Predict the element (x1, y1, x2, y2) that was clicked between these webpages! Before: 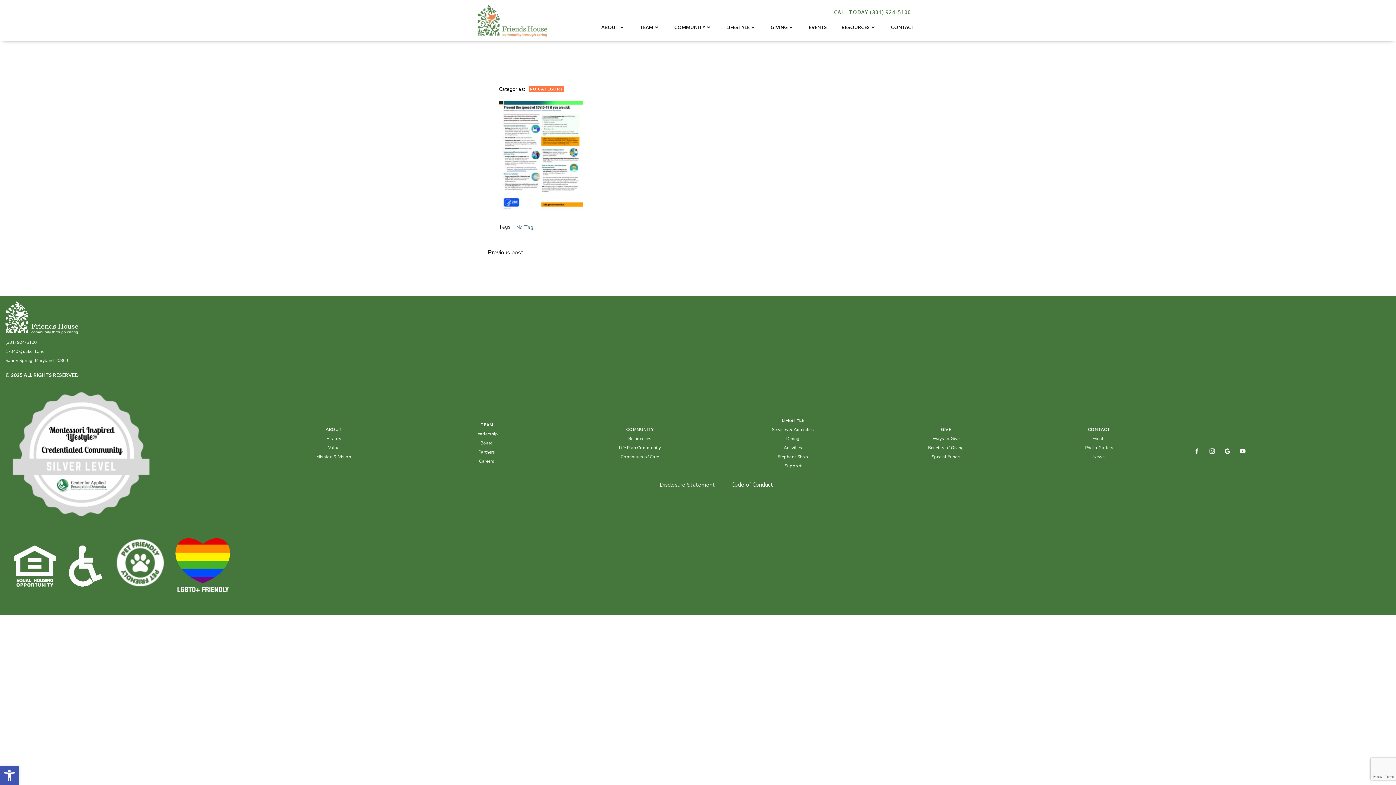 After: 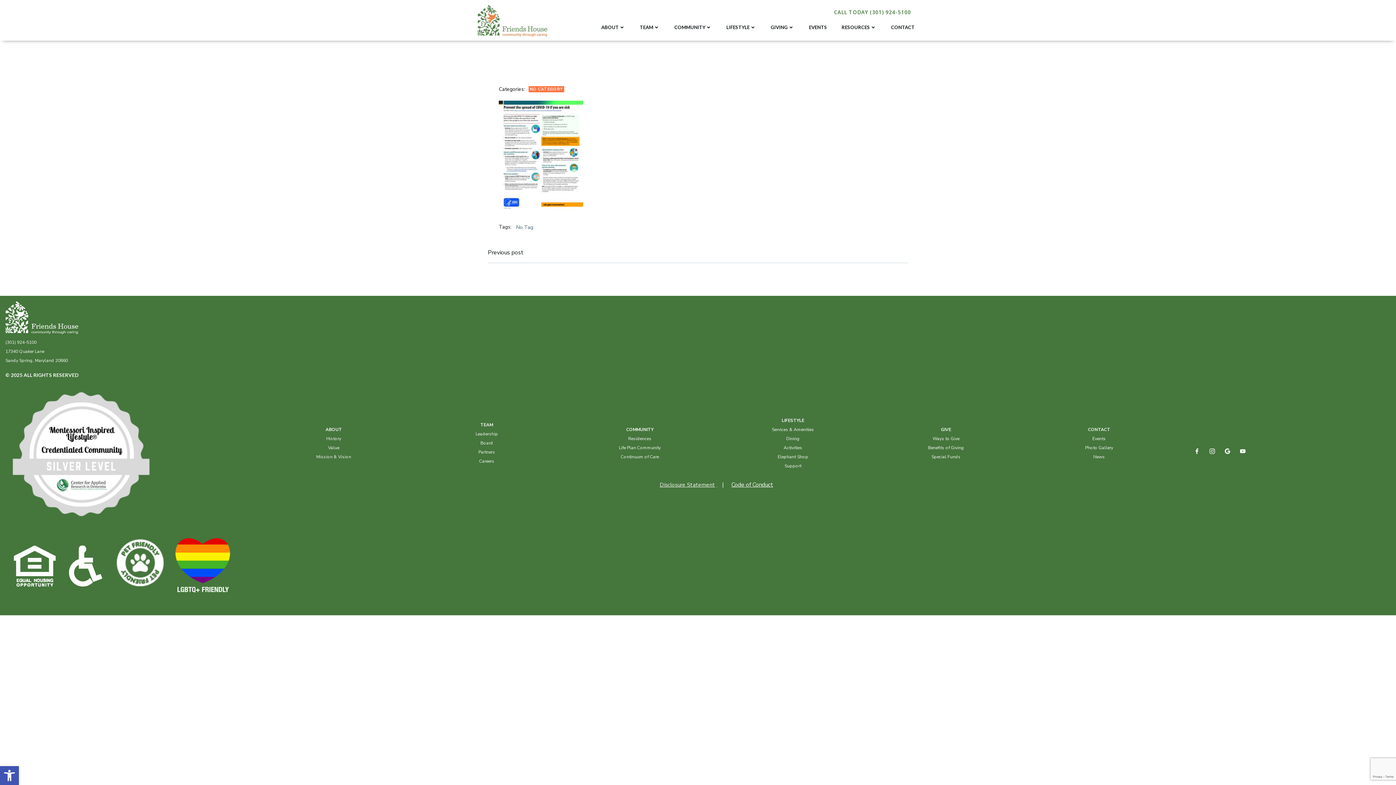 Action: bbox: (498, 150, 583, 158)